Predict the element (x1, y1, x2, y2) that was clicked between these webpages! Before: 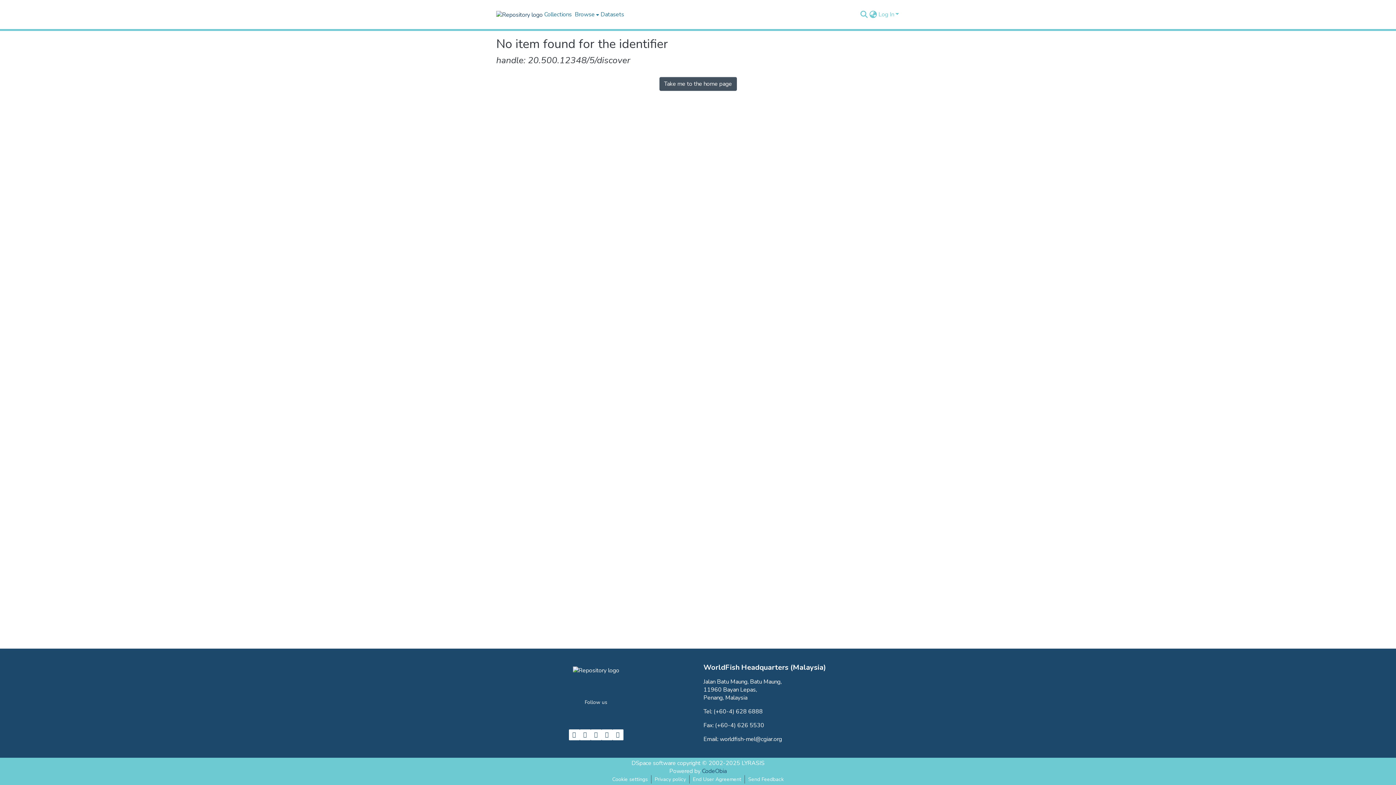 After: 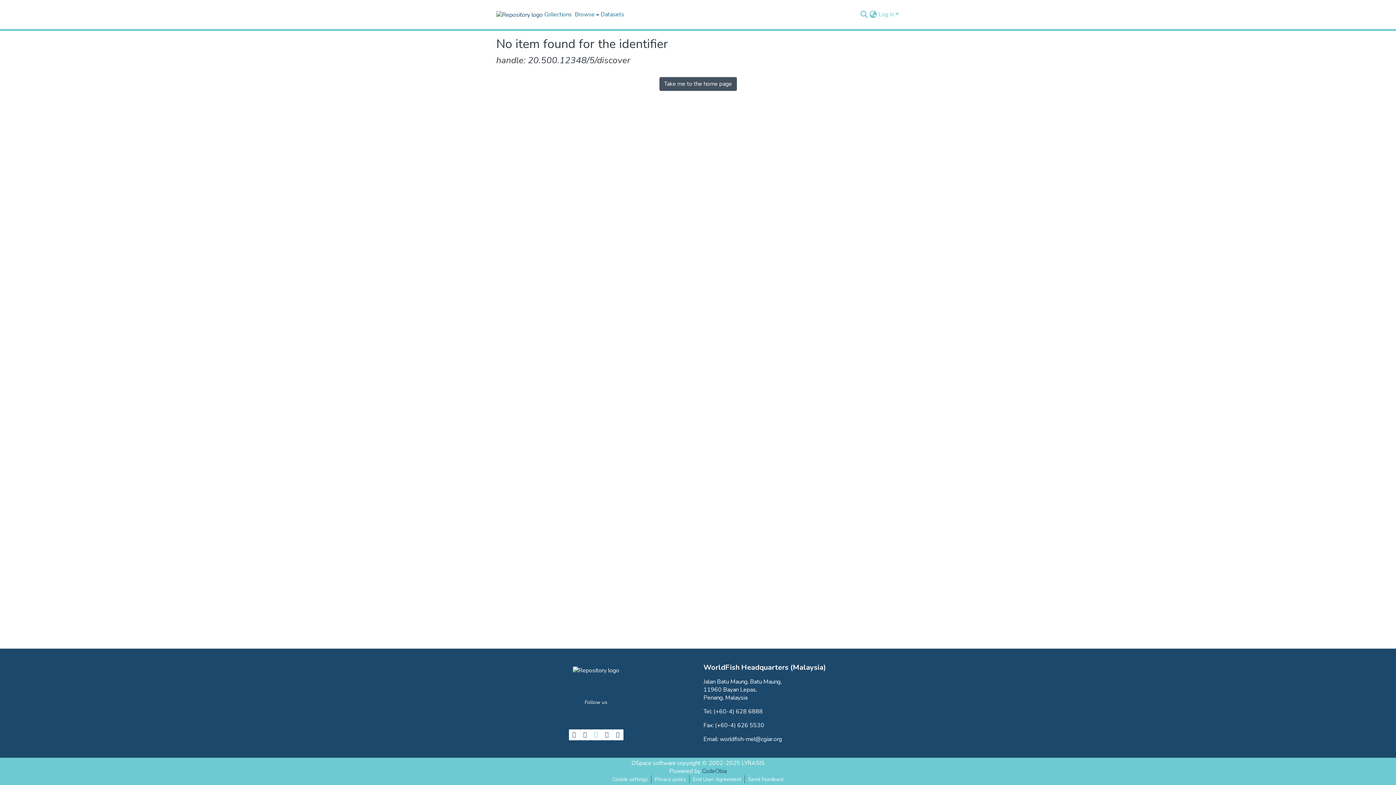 Action: bbox: (590, 729, 601, 740)